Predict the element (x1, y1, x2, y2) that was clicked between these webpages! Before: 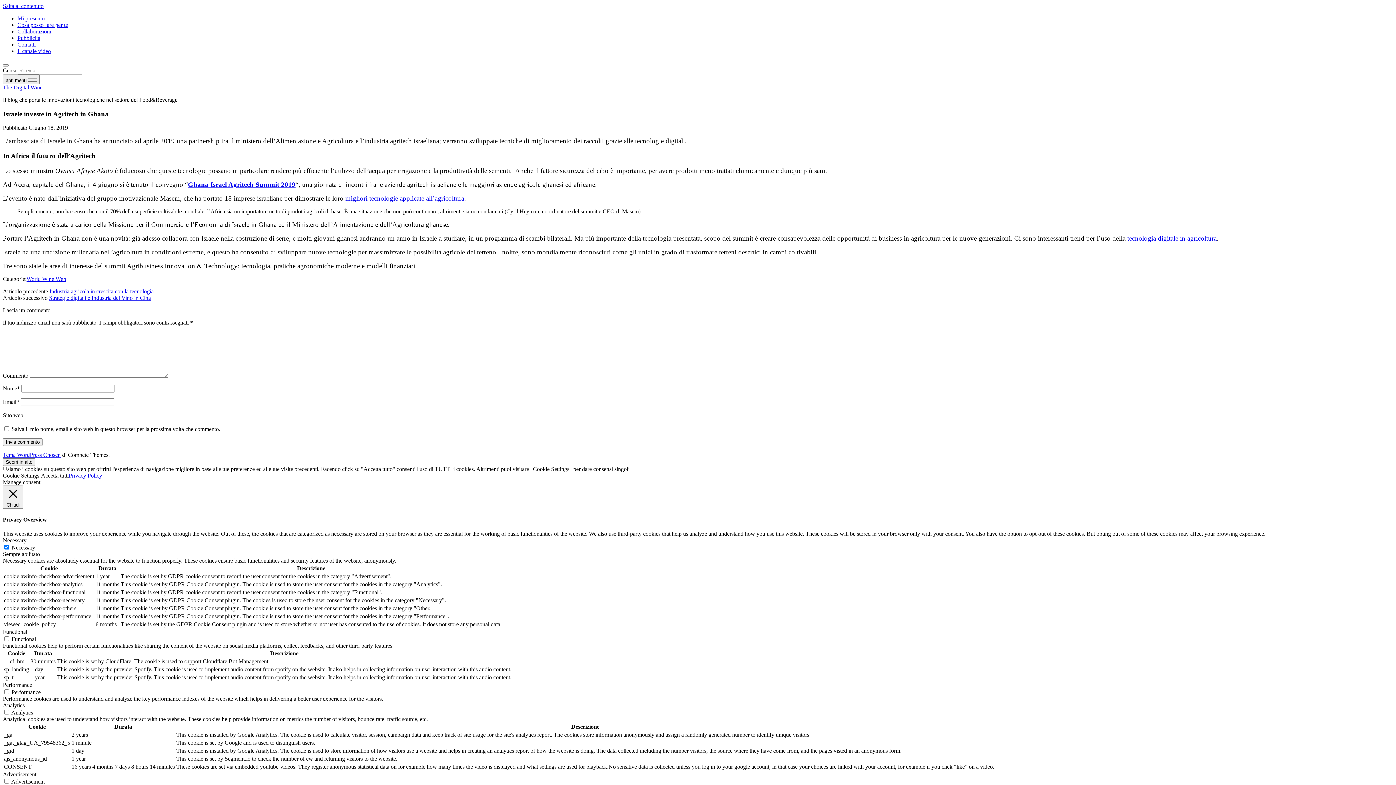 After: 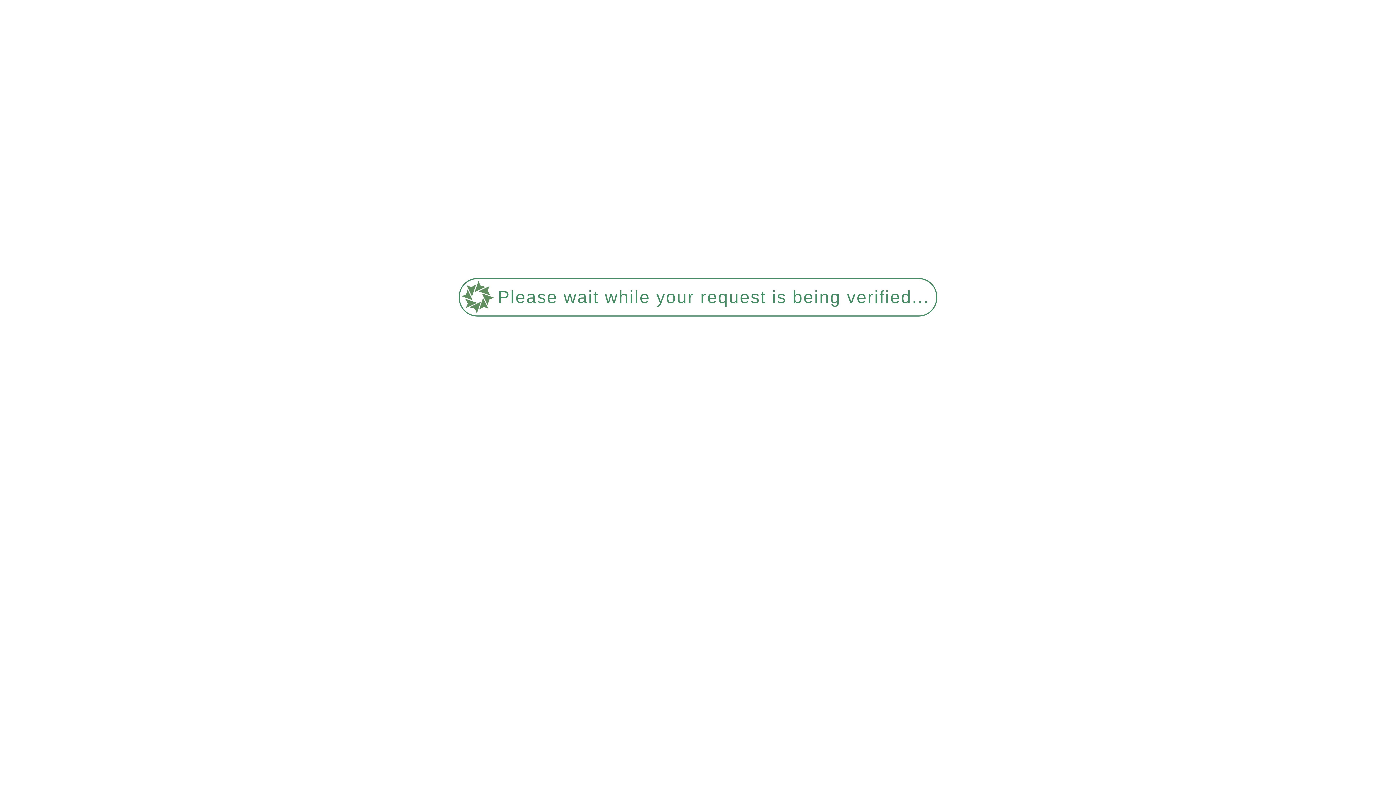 Action: bbox: (17, 28, 51, 34) label: Collaborazioni